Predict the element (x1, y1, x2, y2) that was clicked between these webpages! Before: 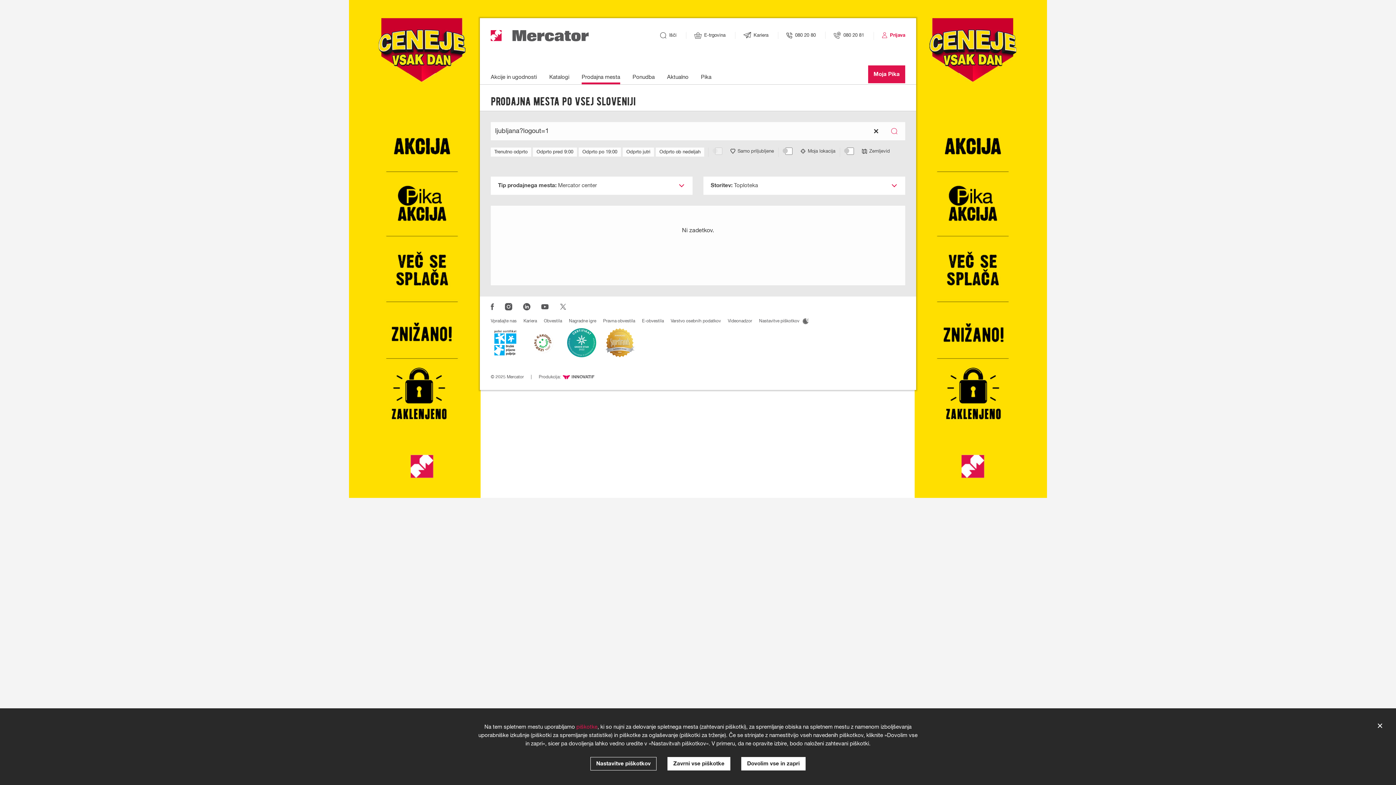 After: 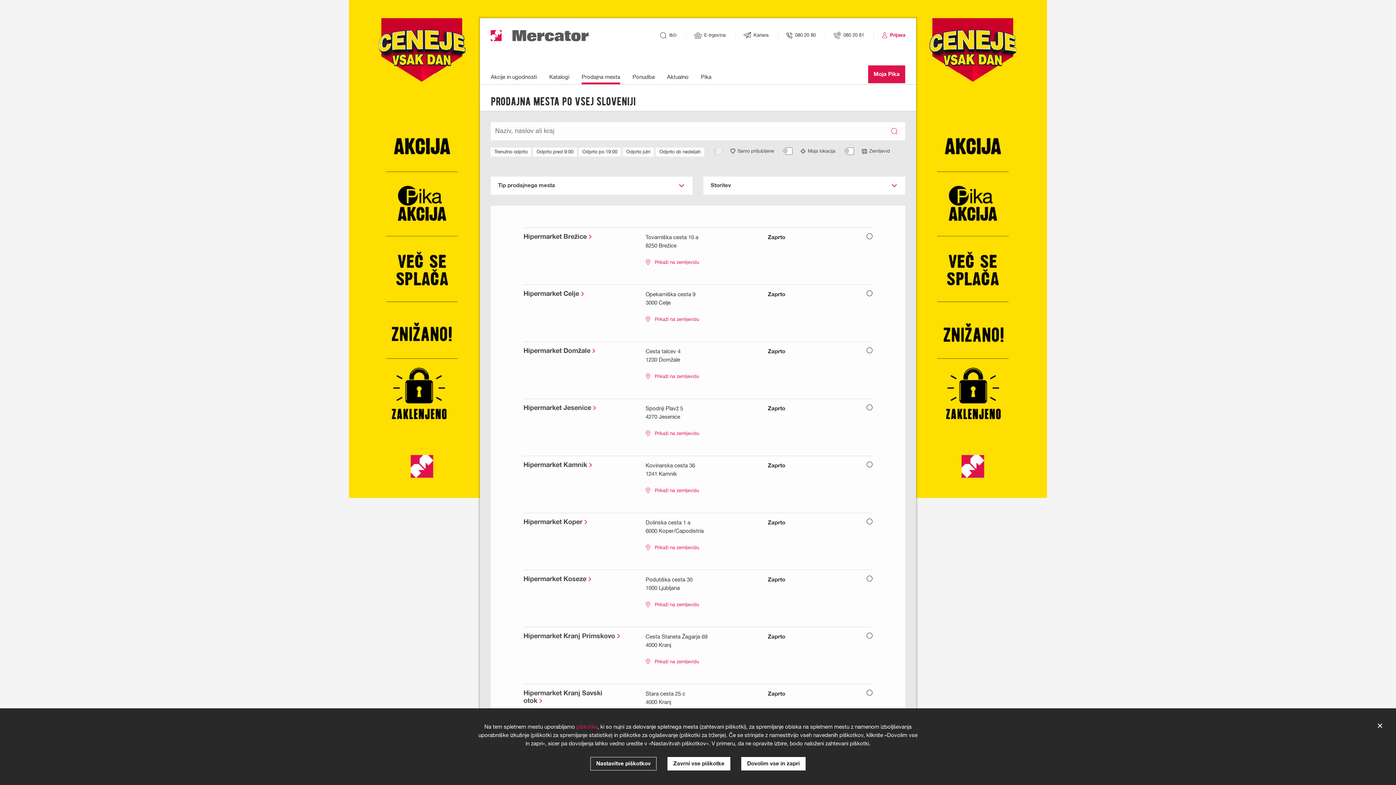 Action: bbox: (581, 74, 620, 84) label: Prodajna mesta